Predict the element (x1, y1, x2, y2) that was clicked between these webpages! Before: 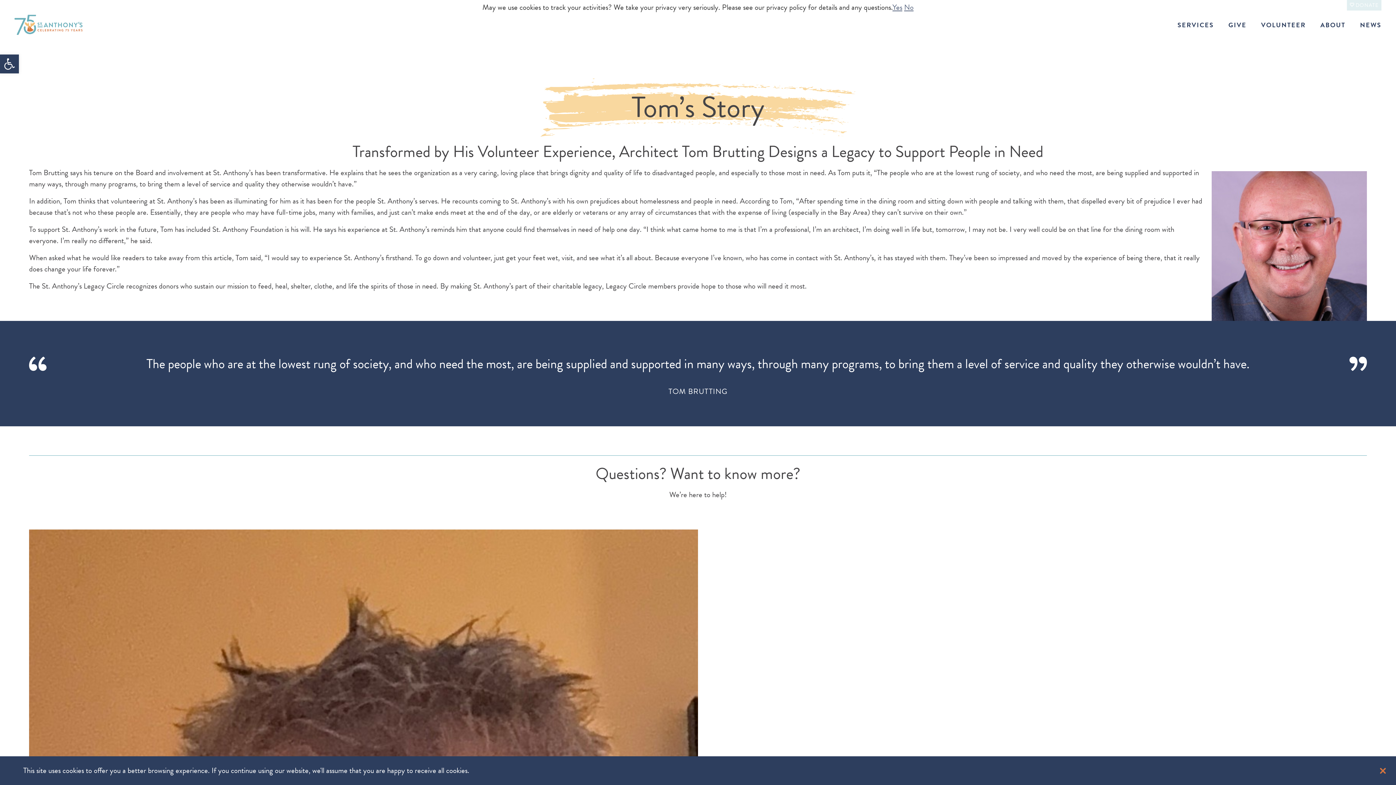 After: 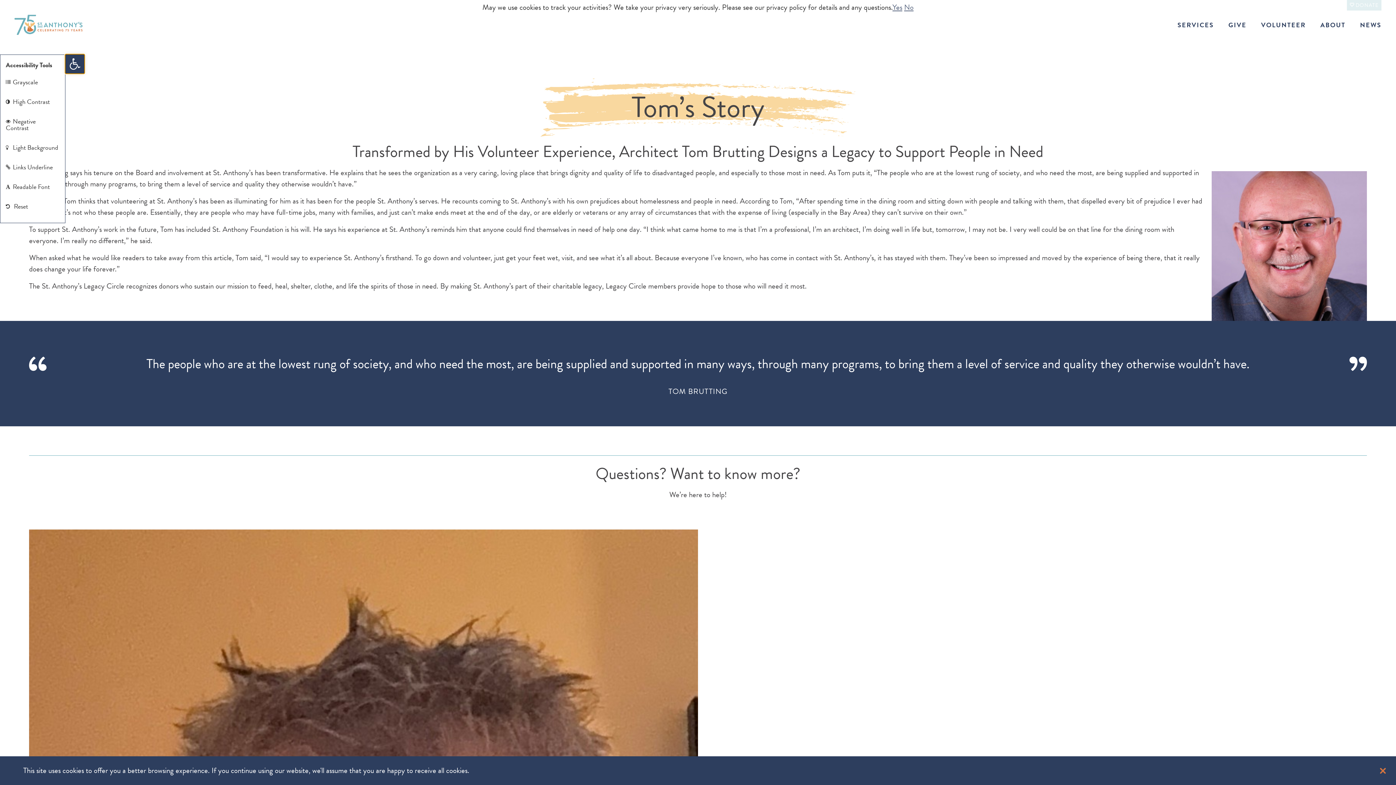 Action: bbox: (0, 54, 18, 73)